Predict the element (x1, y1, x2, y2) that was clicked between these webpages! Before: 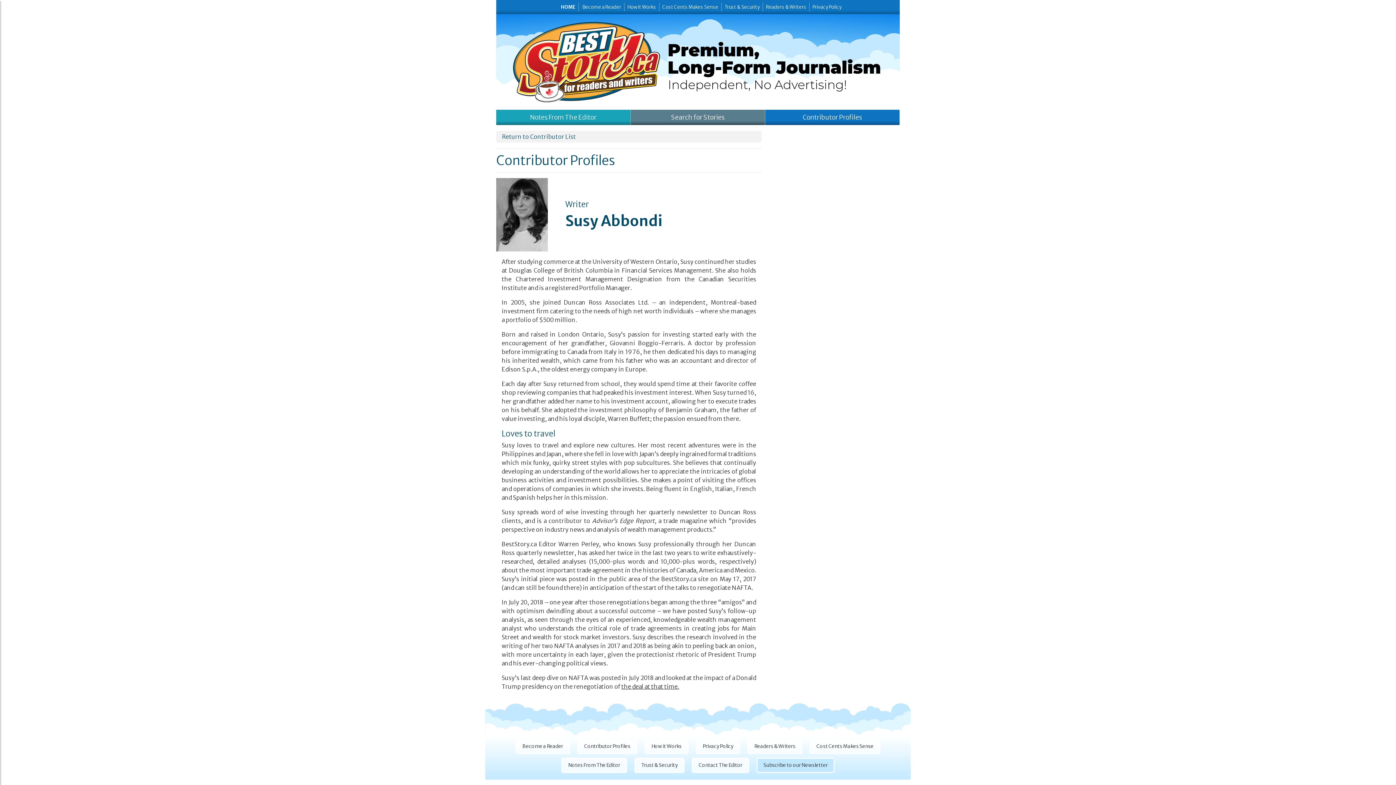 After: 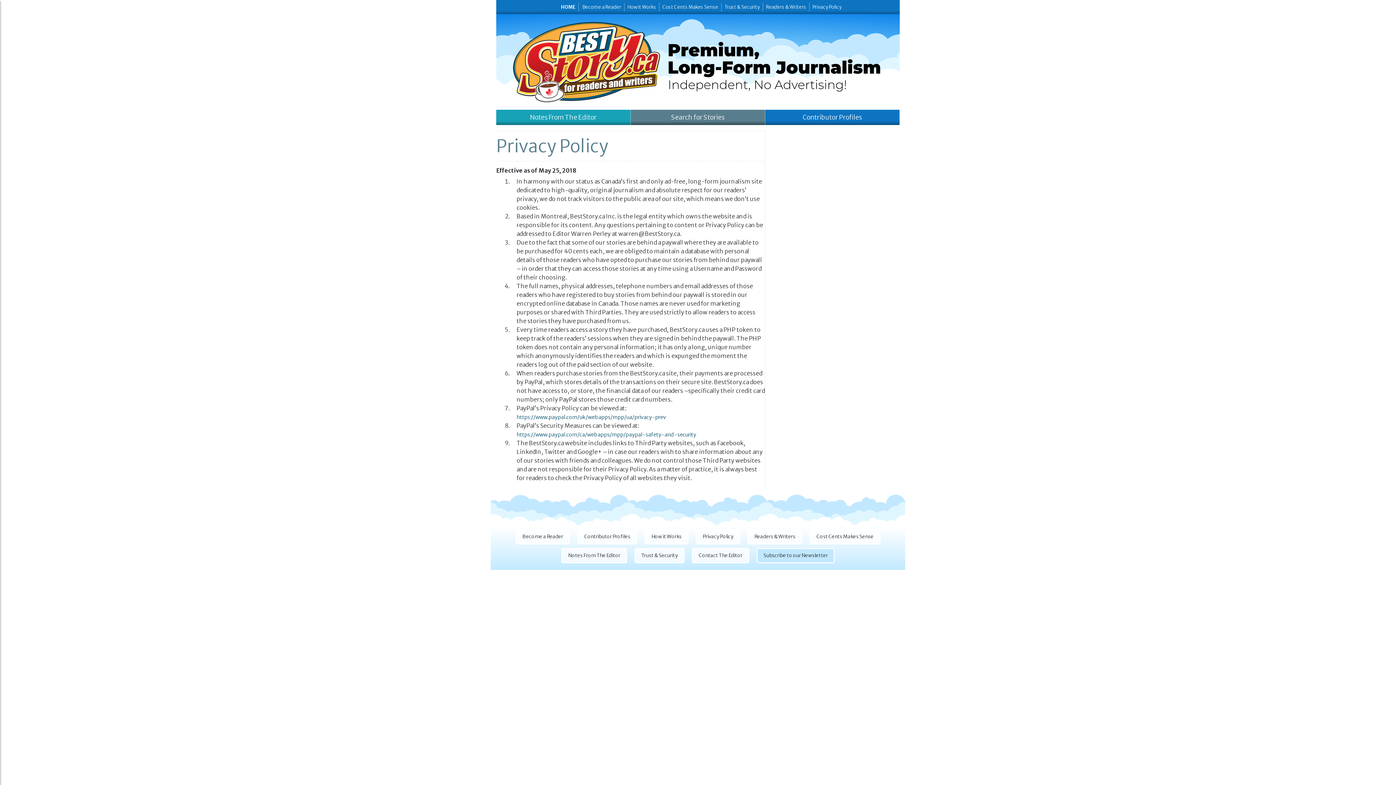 Action: bbox: (697, 740, 739, 753) label: Privacy Policy